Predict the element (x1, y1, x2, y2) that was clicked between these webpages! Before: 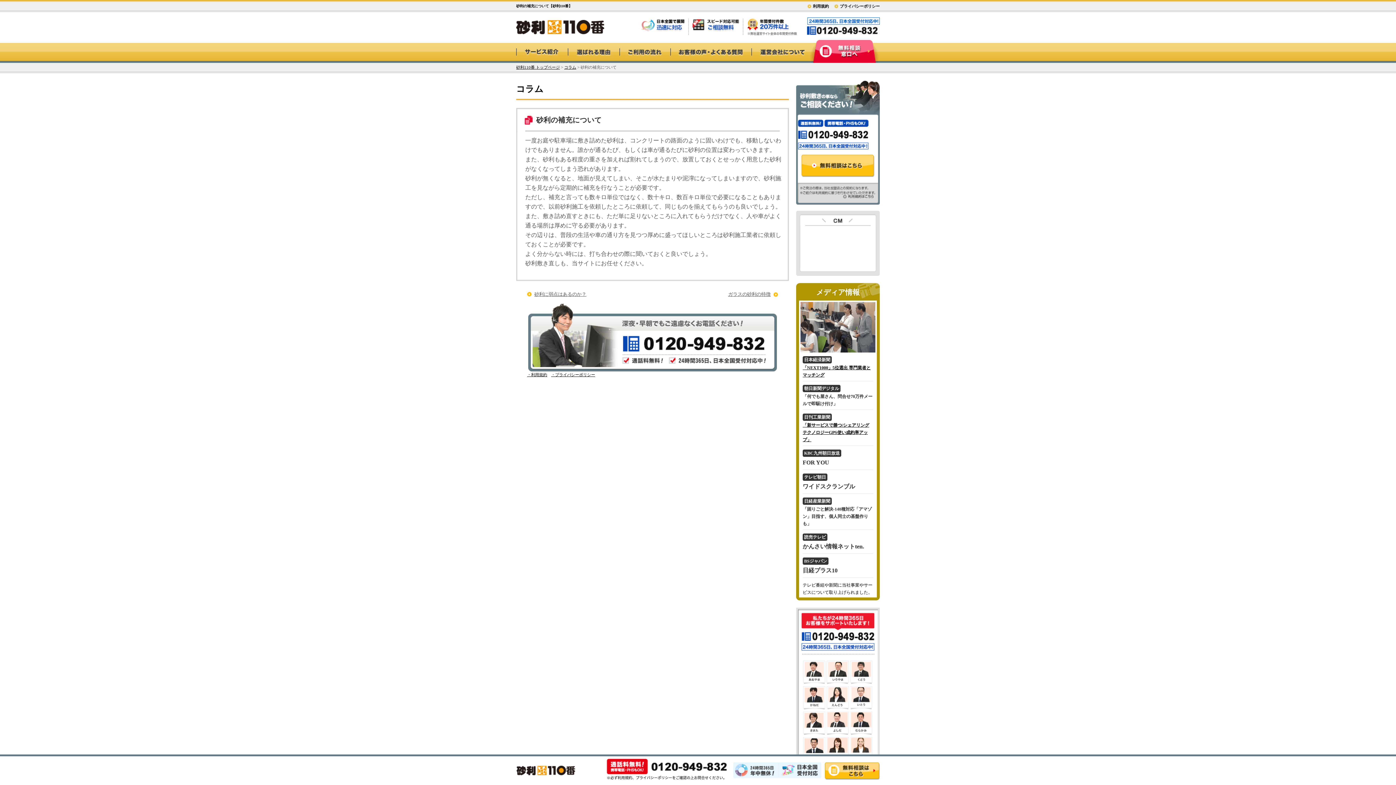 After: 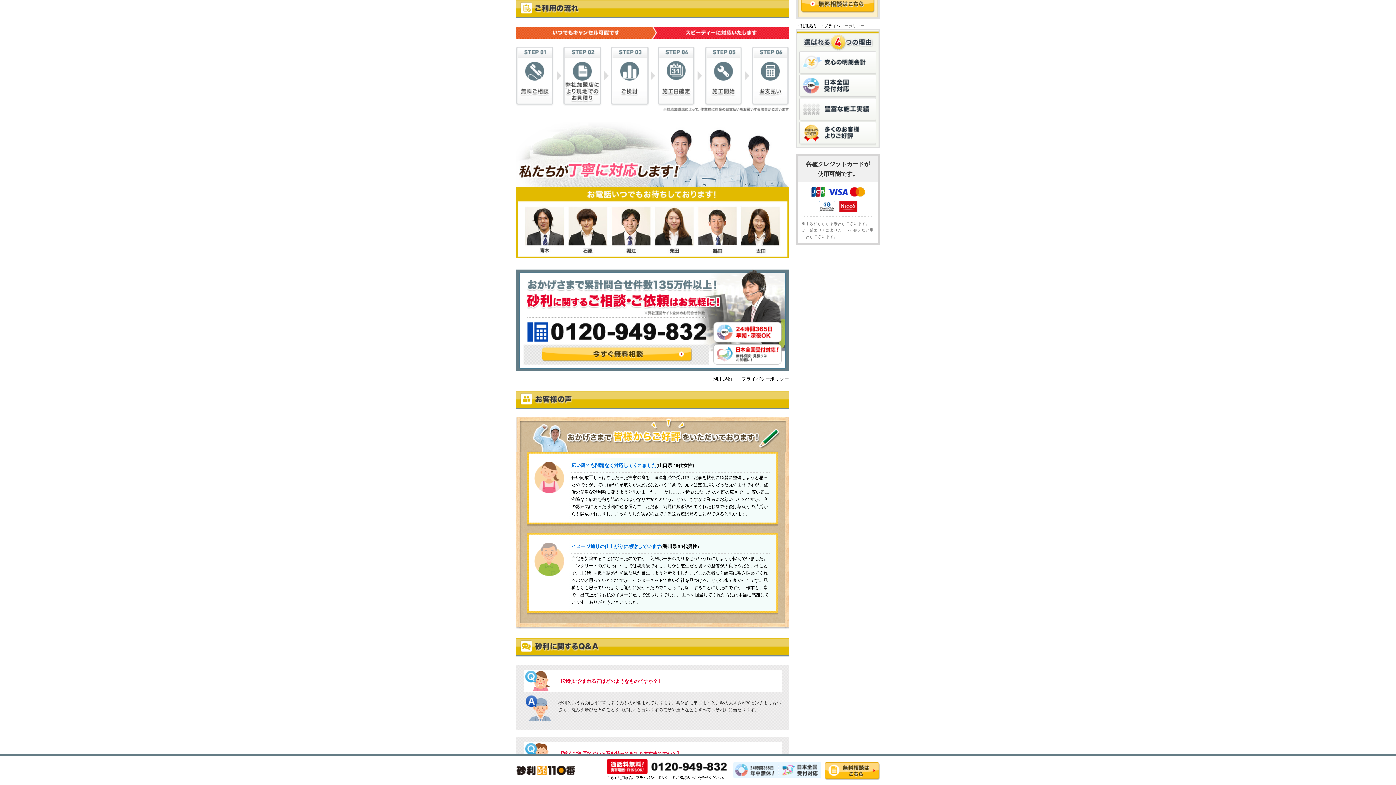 Action: bbox: (619, 42, 670, 62)